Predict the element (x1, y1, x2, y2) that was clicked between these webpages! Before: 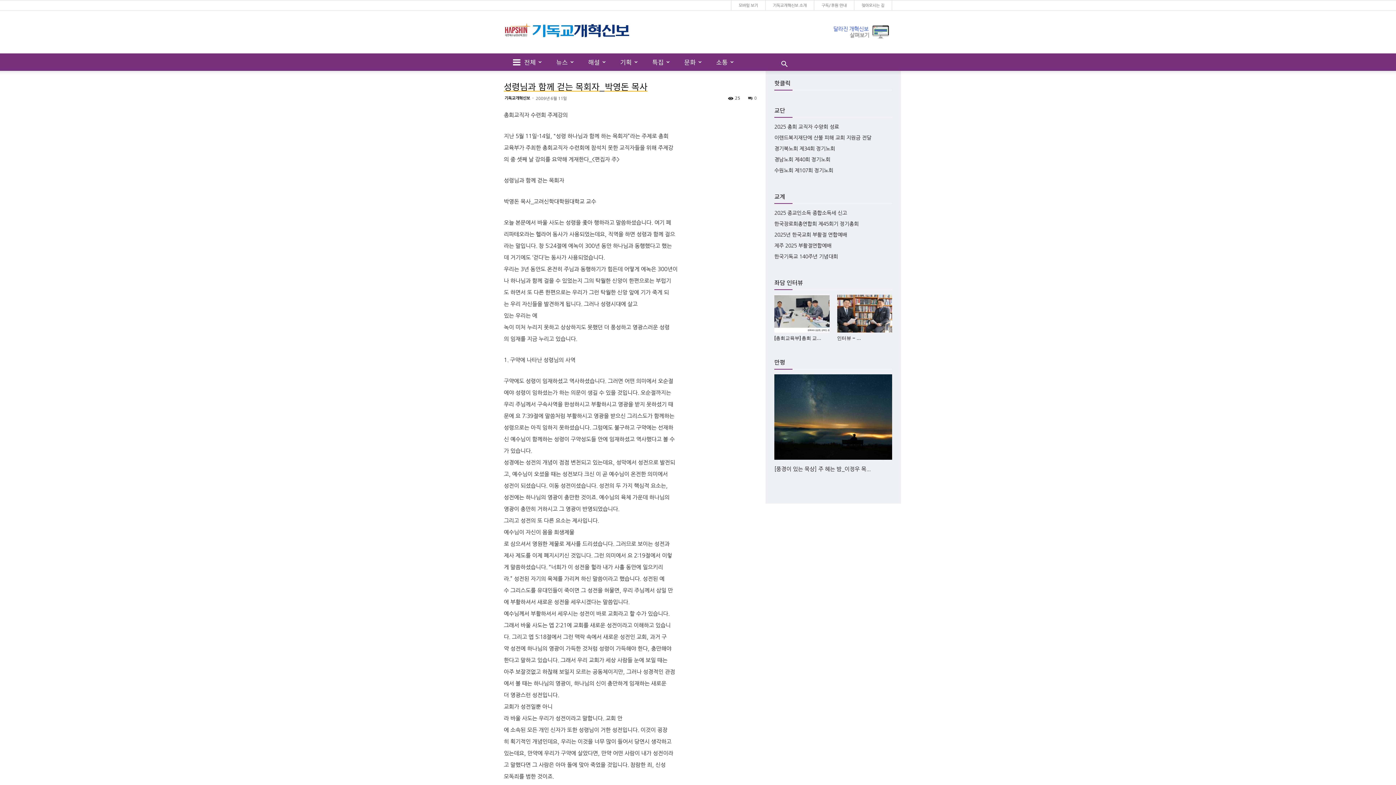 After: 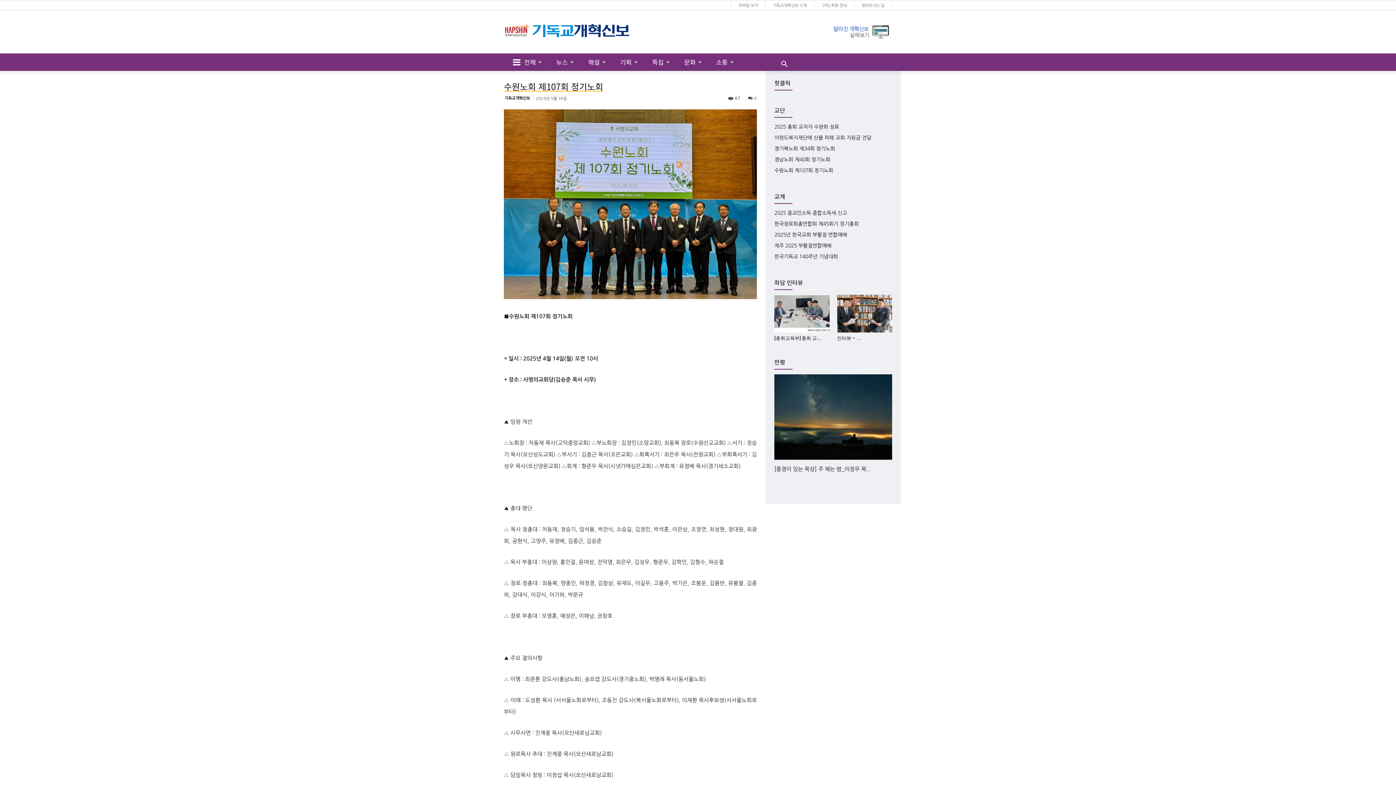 Action: label: 수원노회 제107회 정기노회 bbox: (774, 168, 833, 173)